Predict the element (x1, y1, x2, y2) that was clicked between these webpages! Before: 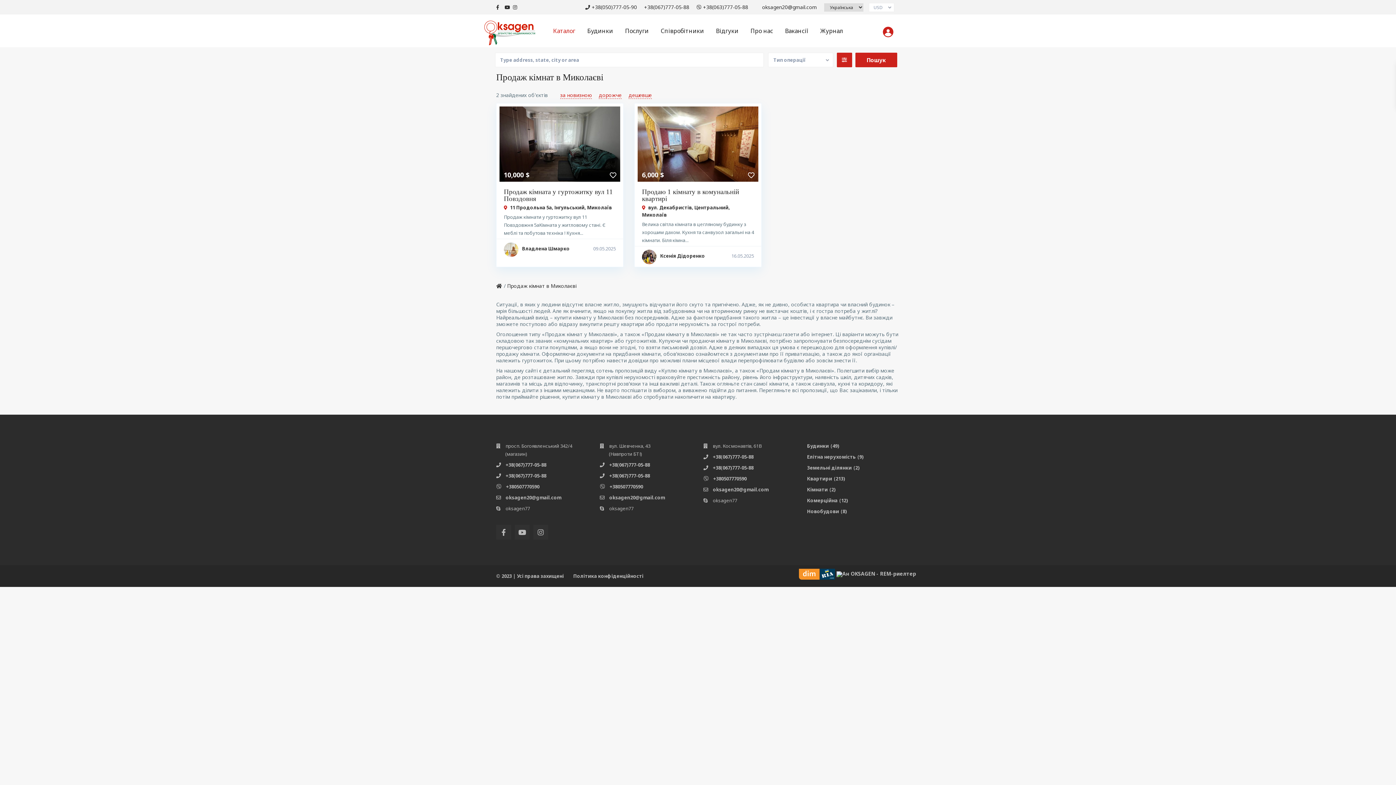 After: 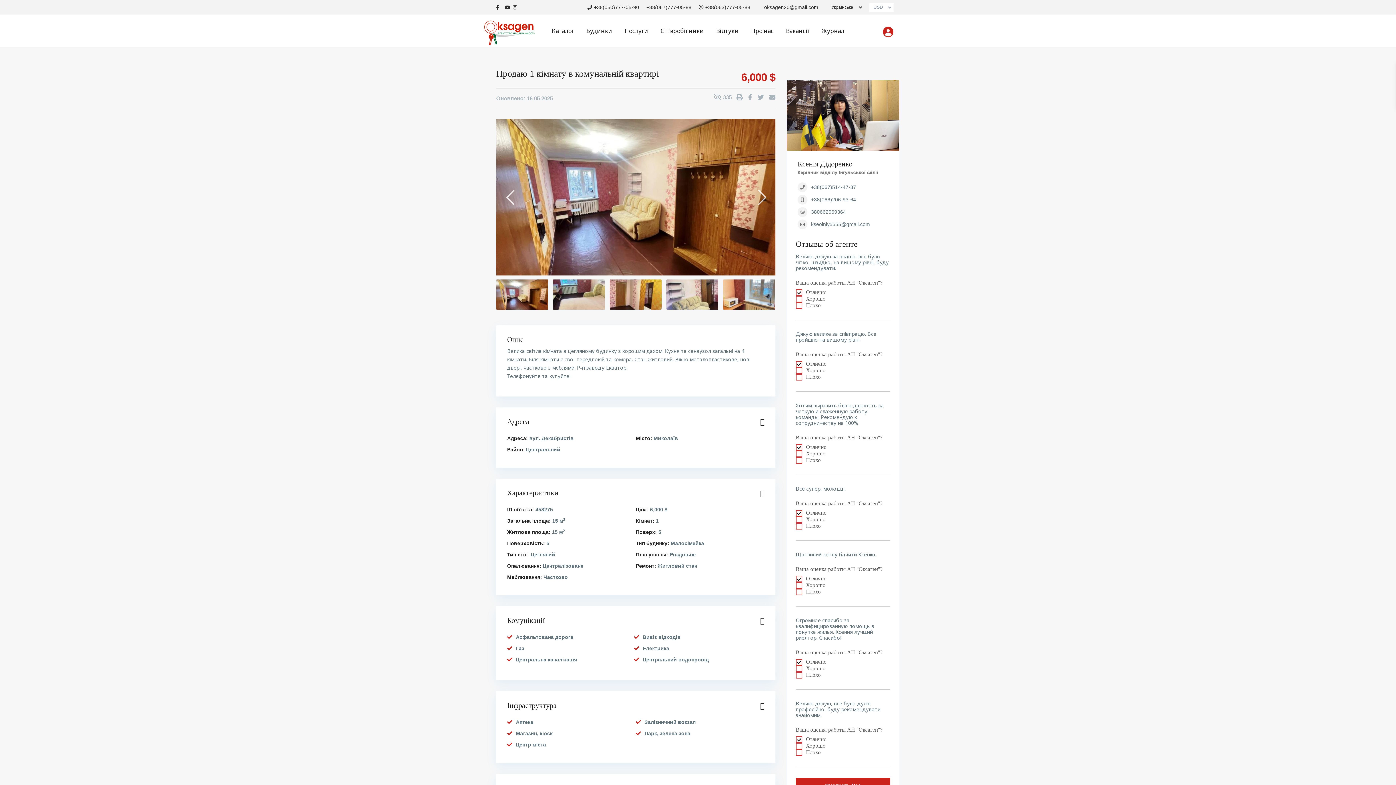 Action: bbox: (642, 188, 739, 202) label: Продаю 1 кімнату в комунальній квартирі